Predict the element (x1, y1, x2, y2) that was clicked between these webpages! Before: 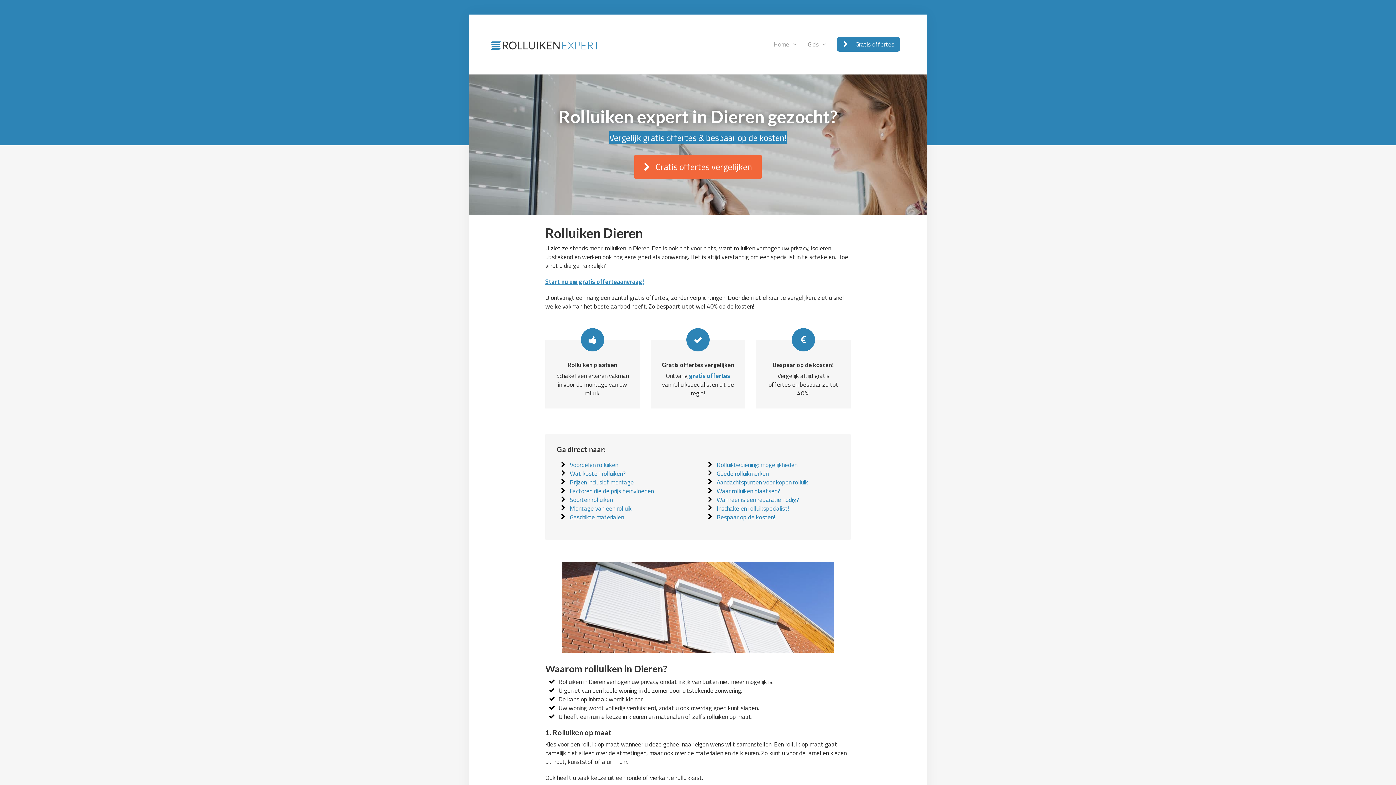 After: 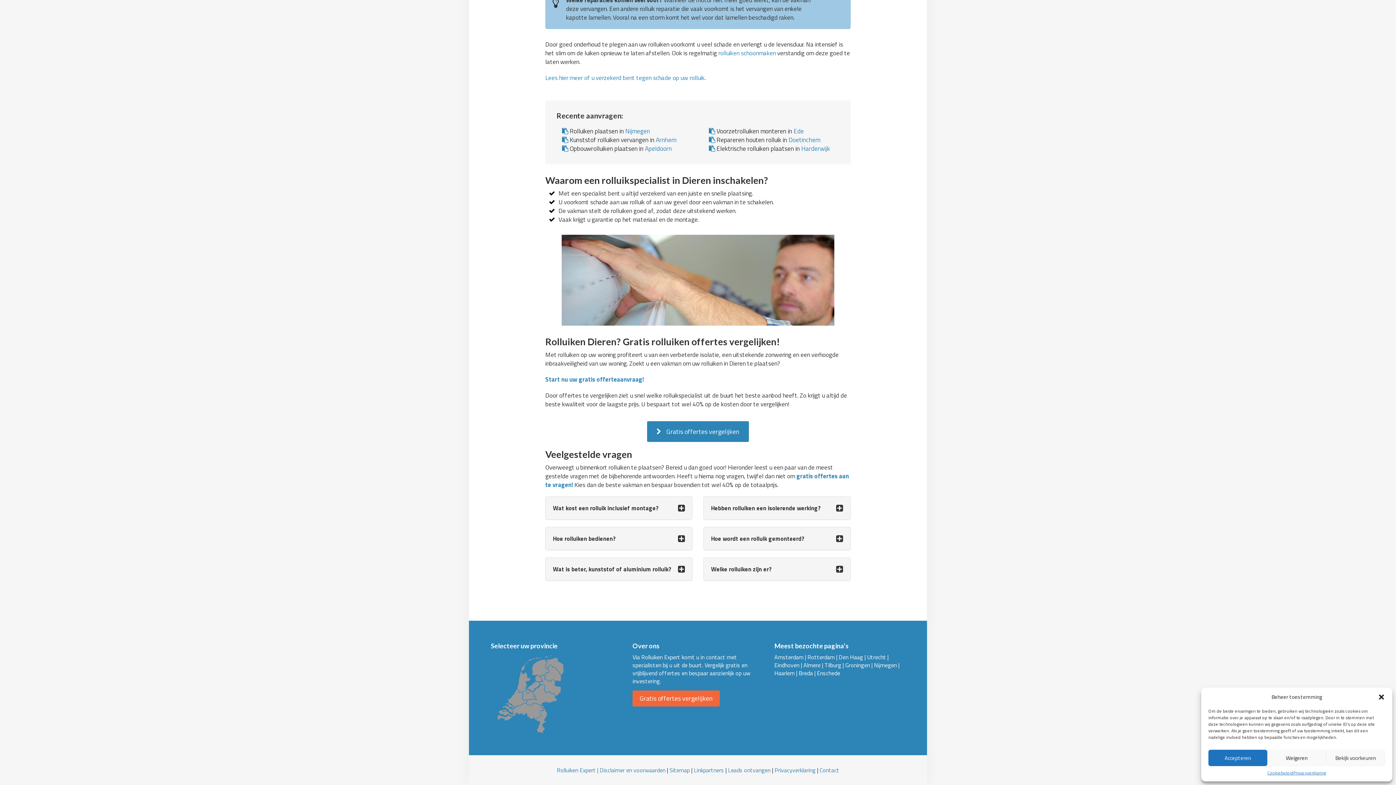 Action: bbox: (716, 504, 789, 513) label: Inschakelen rolluikspecialist!